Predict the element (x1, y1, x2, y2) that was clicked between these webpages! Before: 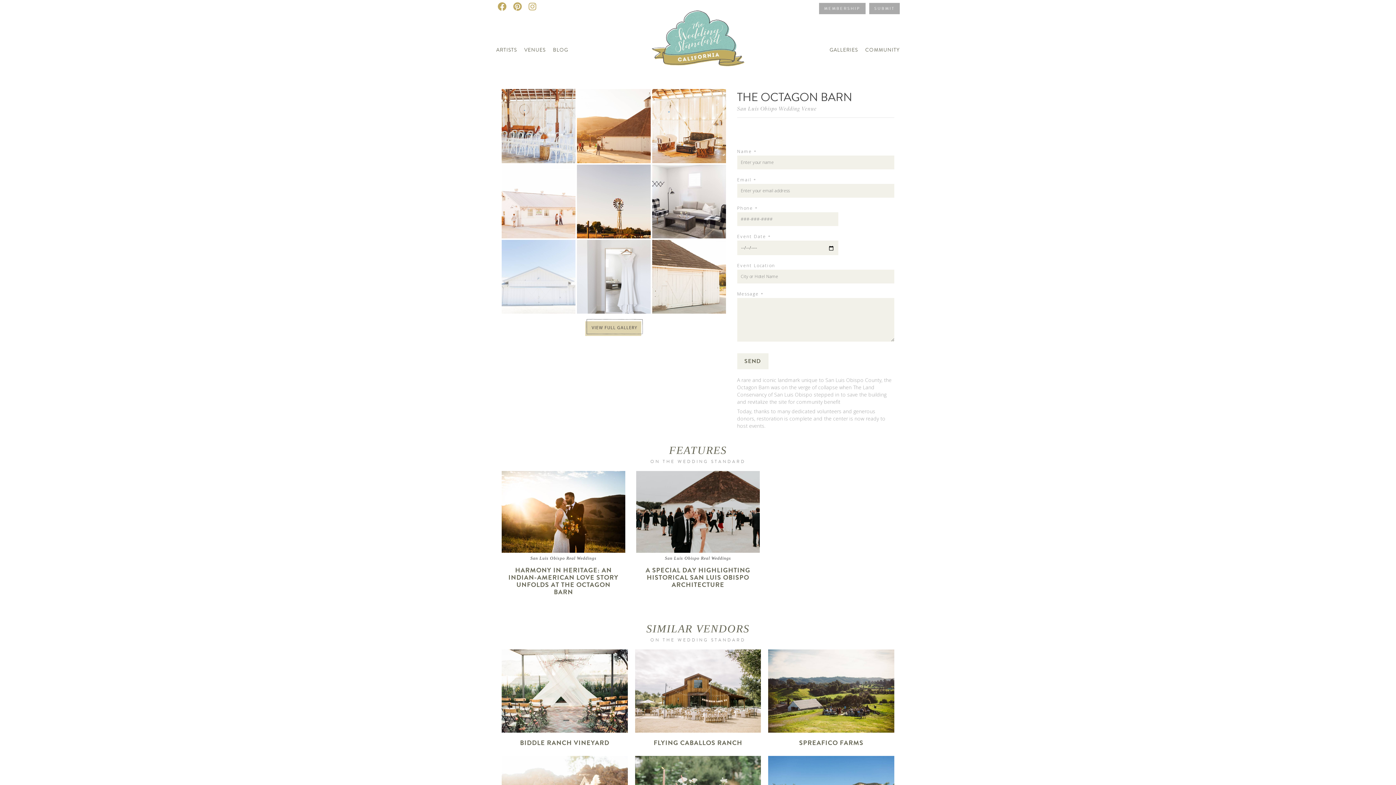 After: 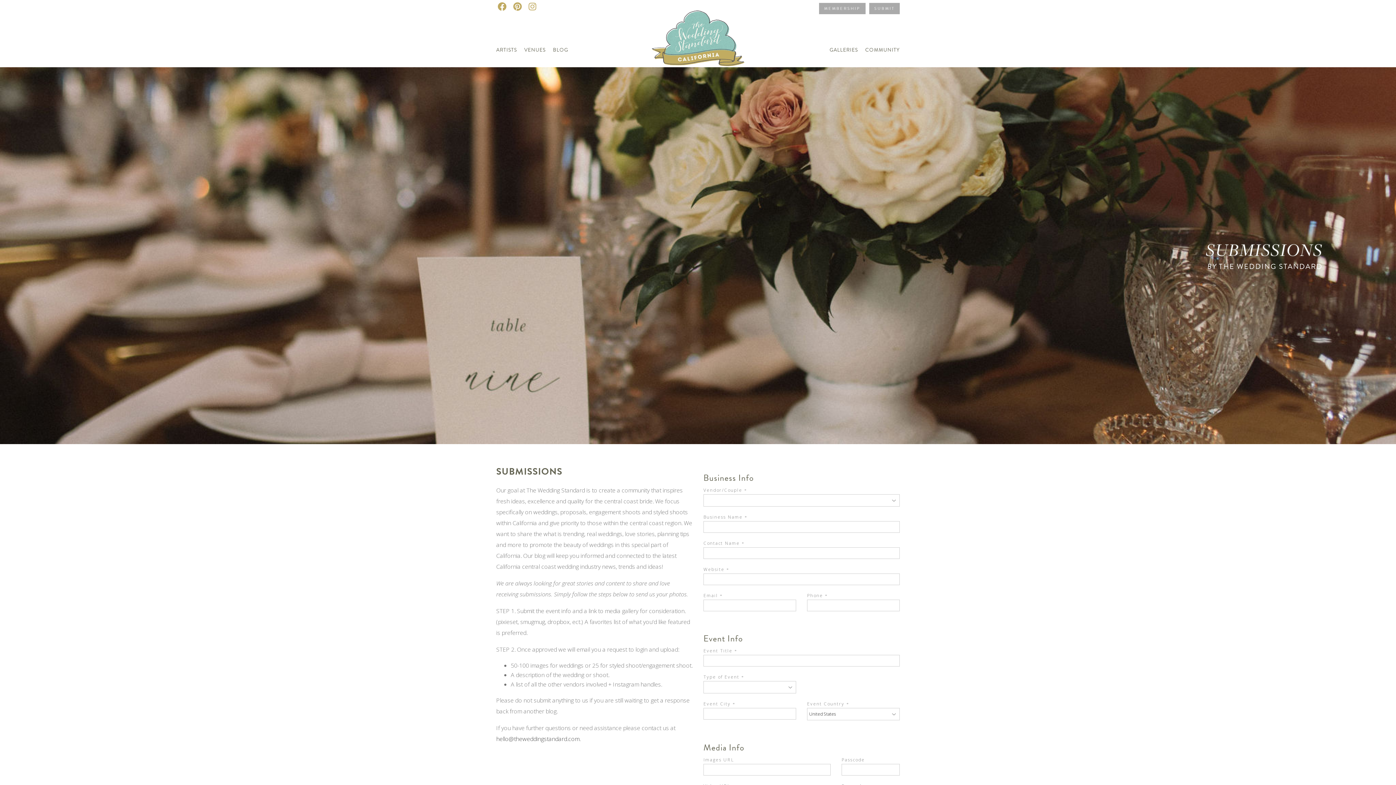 Action: label: SUBMIT bbox: (869, 2, 900, 14)